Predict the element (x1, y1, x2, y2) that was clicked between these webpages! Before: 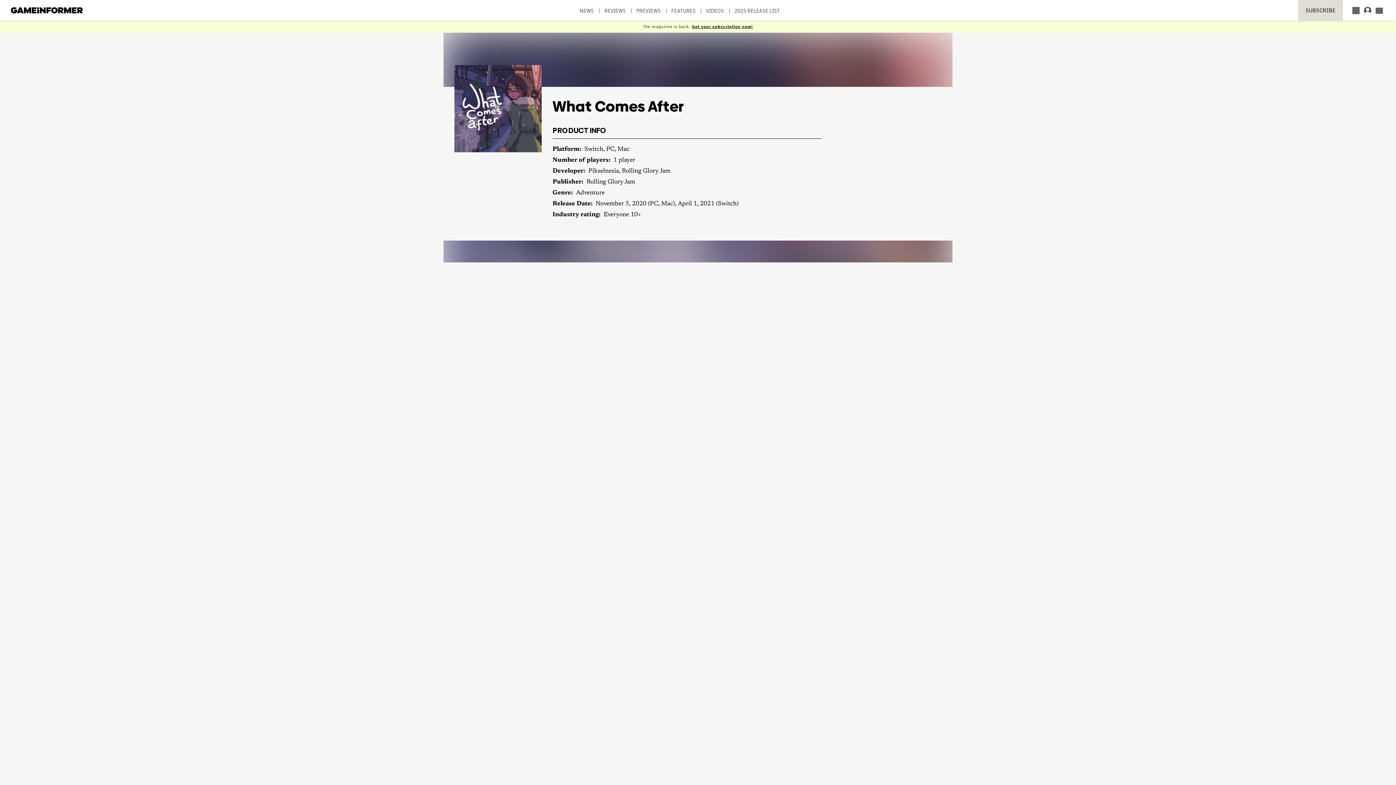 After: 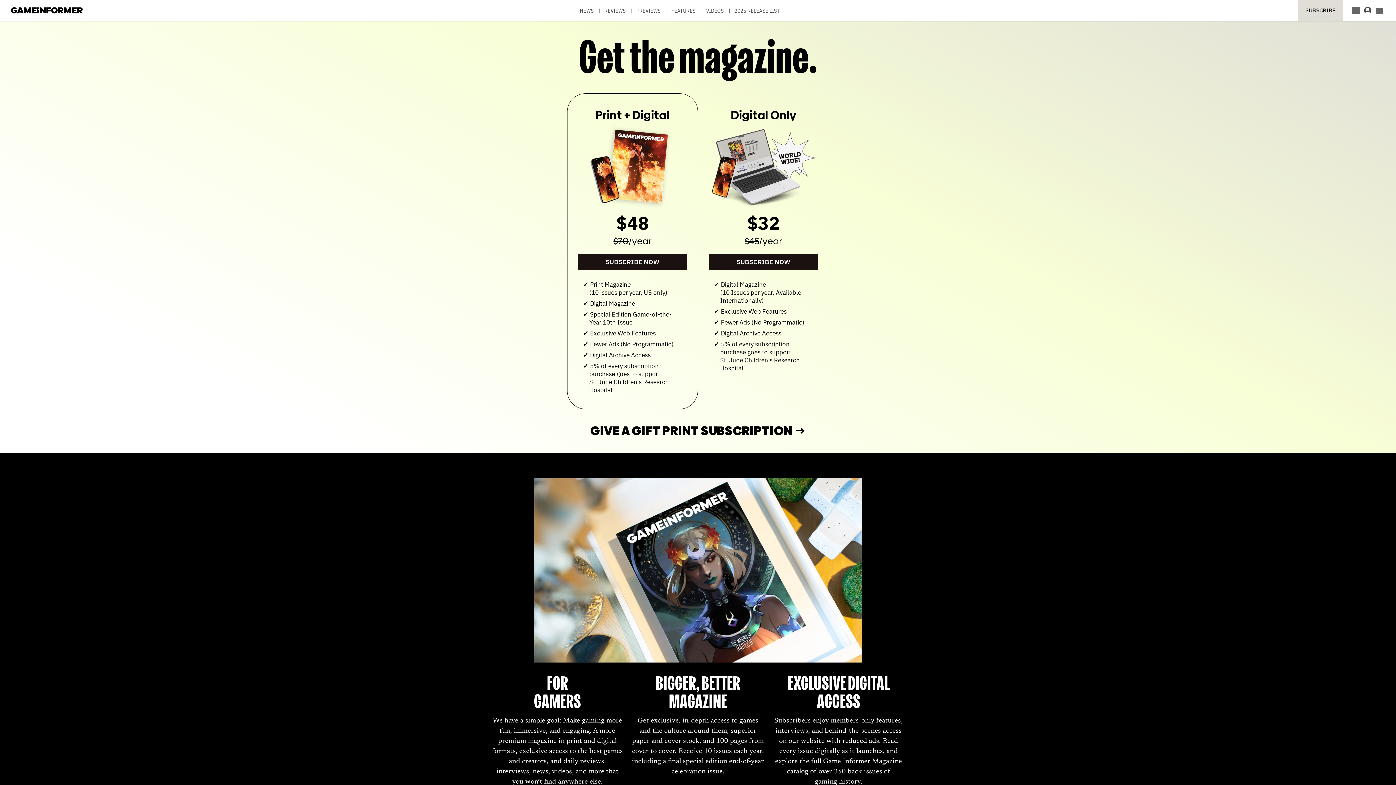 Action: label: SUBSCRIBE bbox: (1298, 0, 1343, 20)